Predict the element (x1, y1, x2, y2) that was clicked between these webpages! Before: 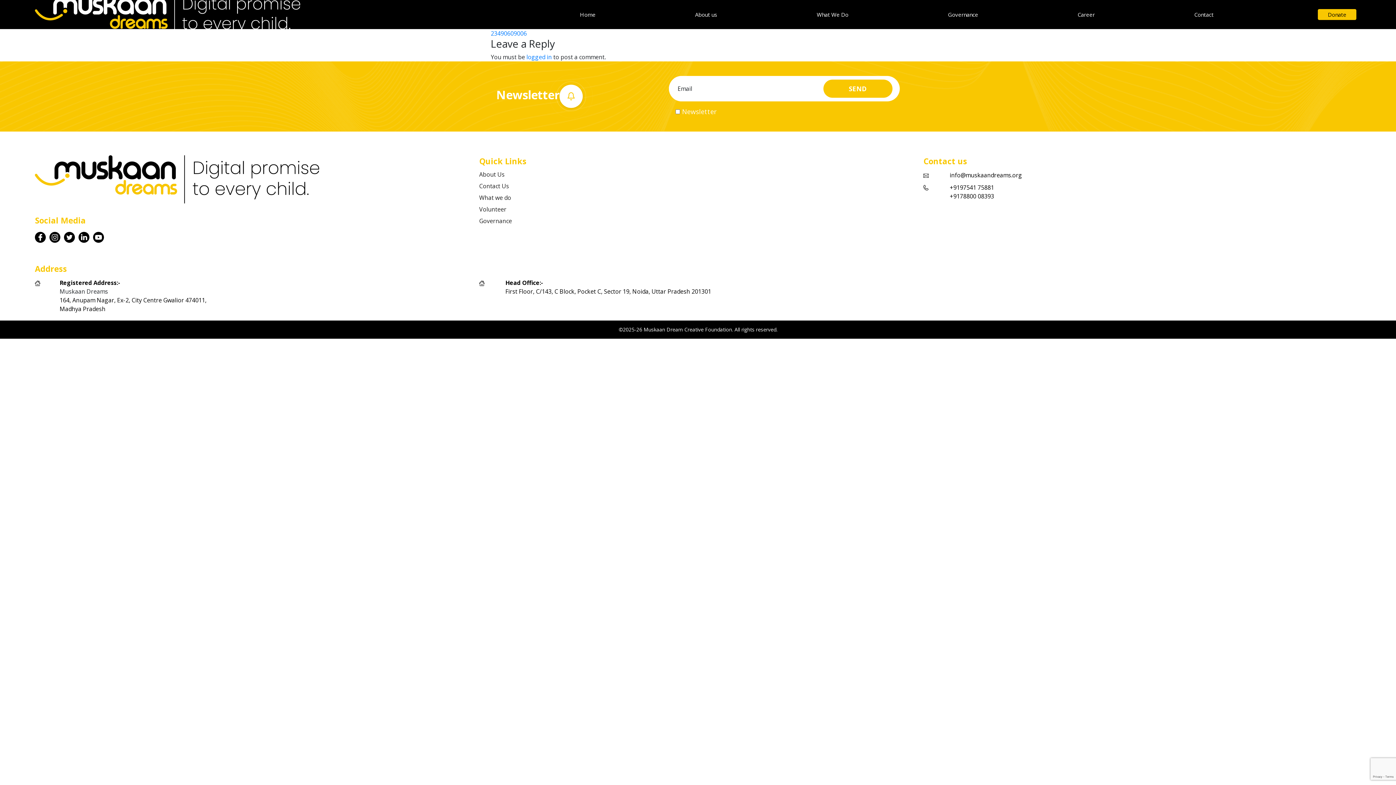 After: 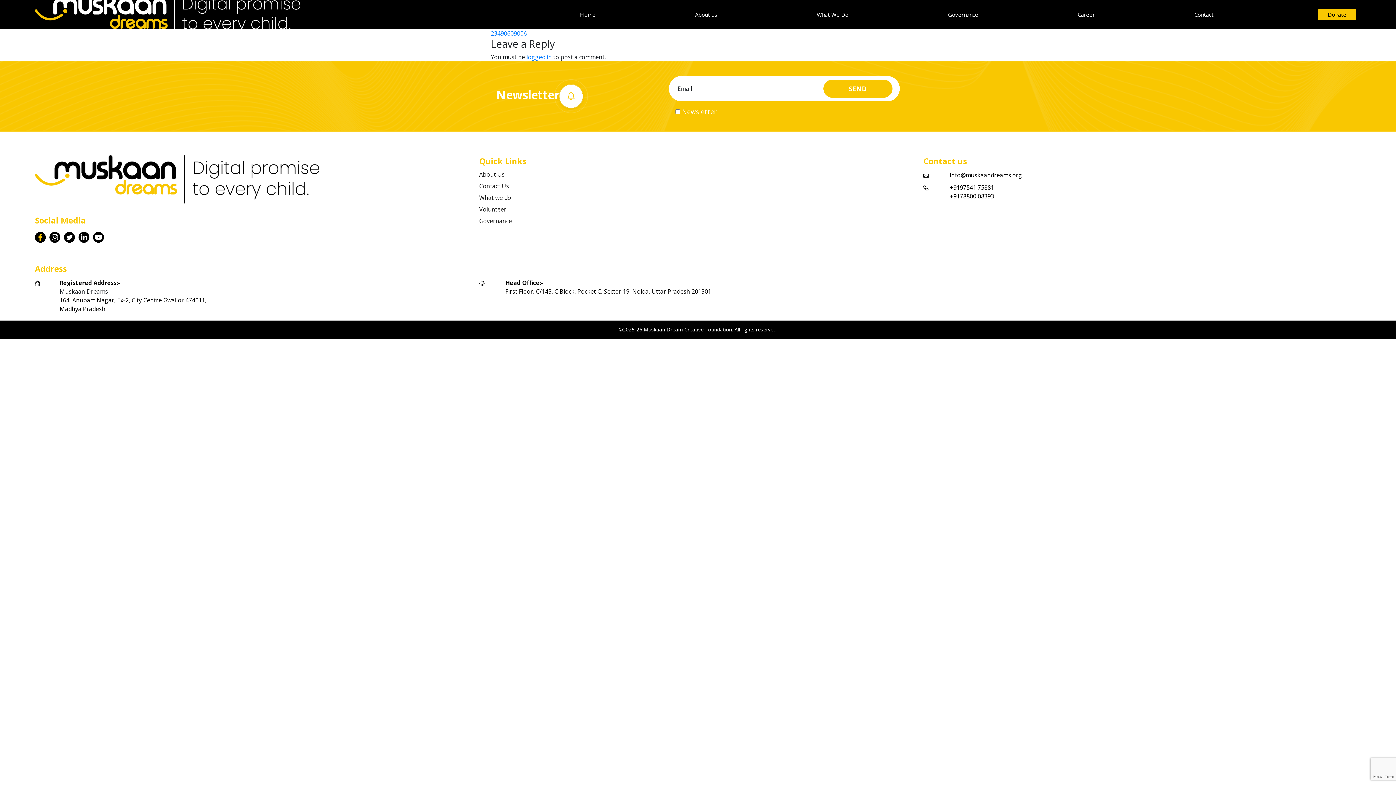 Action: bbox: (34, 232, 45, 240)